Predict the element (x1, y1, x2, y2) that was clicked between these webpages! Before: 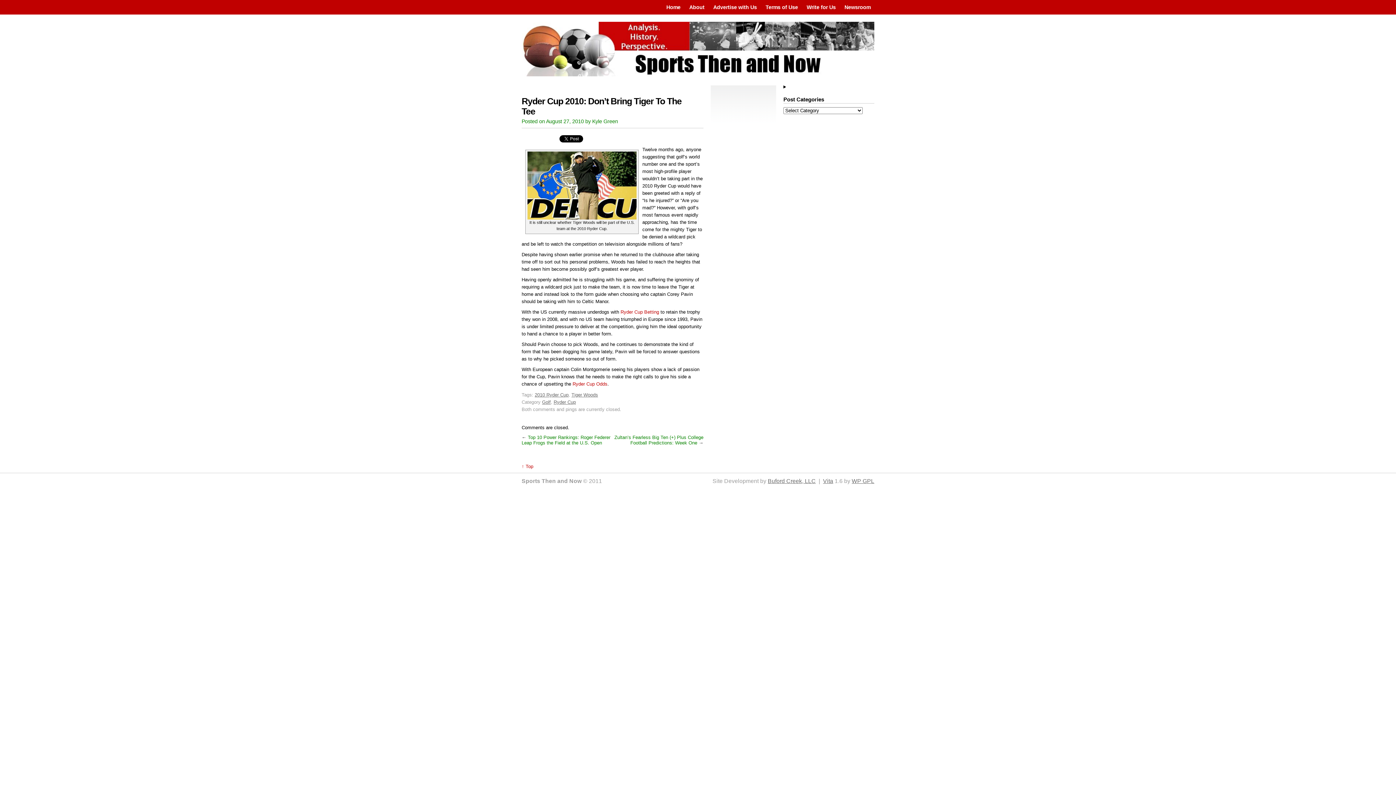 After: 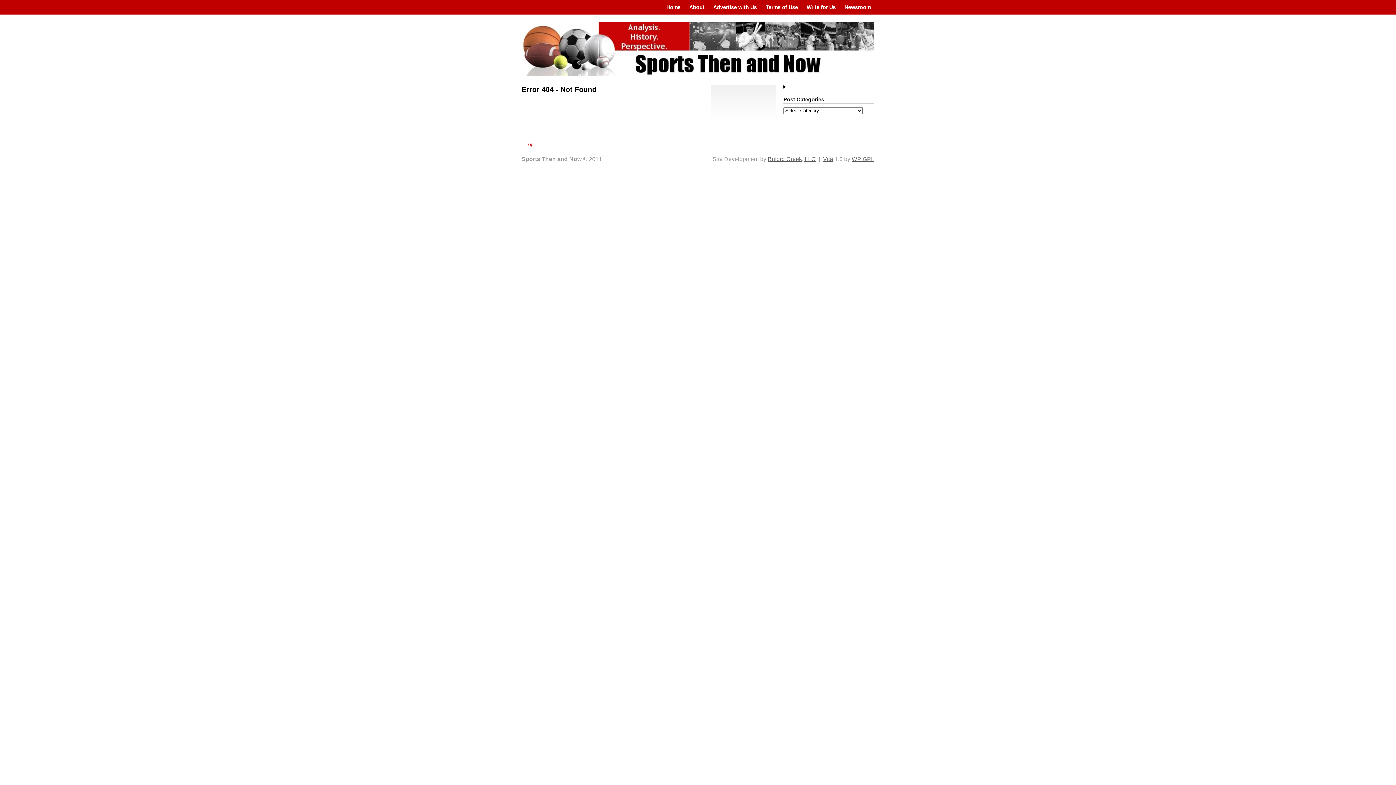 Action: bbox: (527, 215, 636, 220)